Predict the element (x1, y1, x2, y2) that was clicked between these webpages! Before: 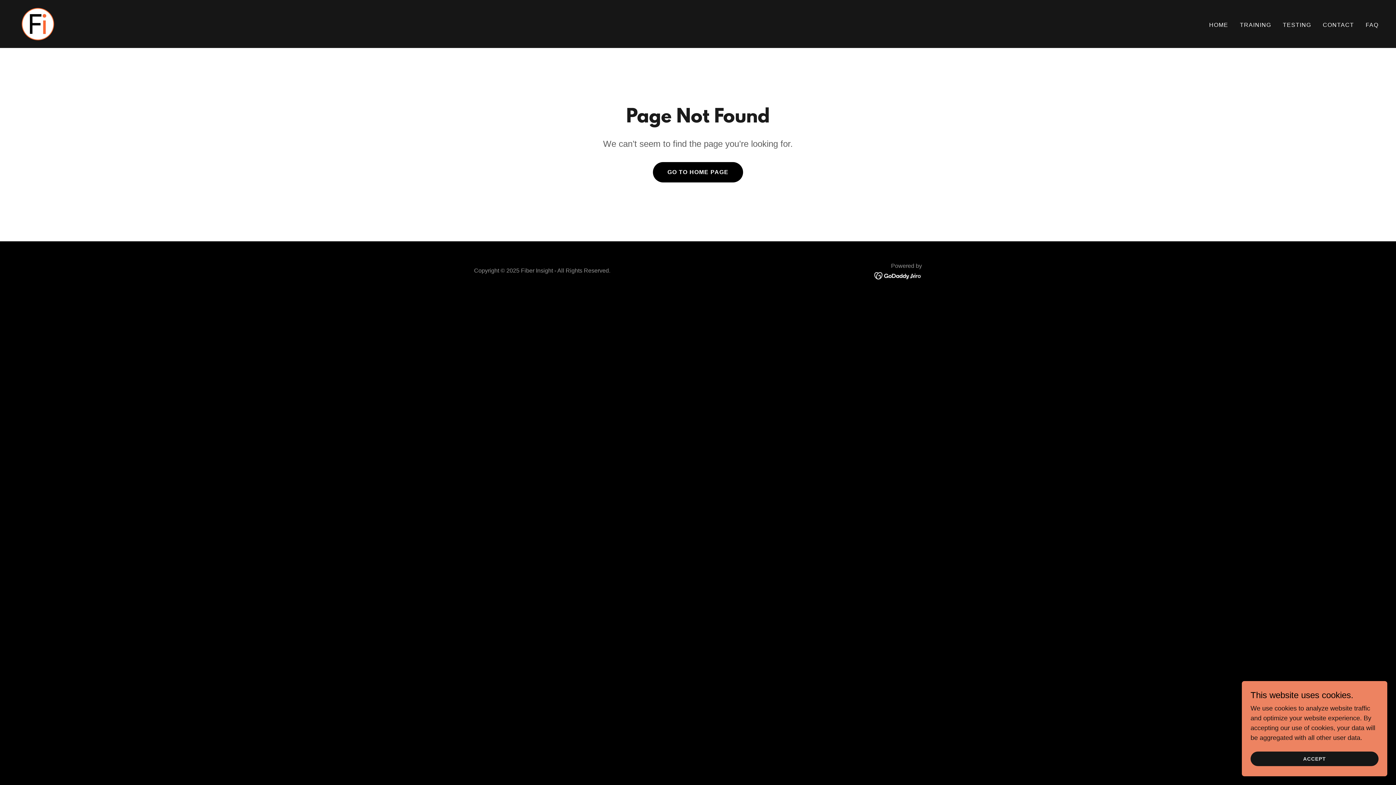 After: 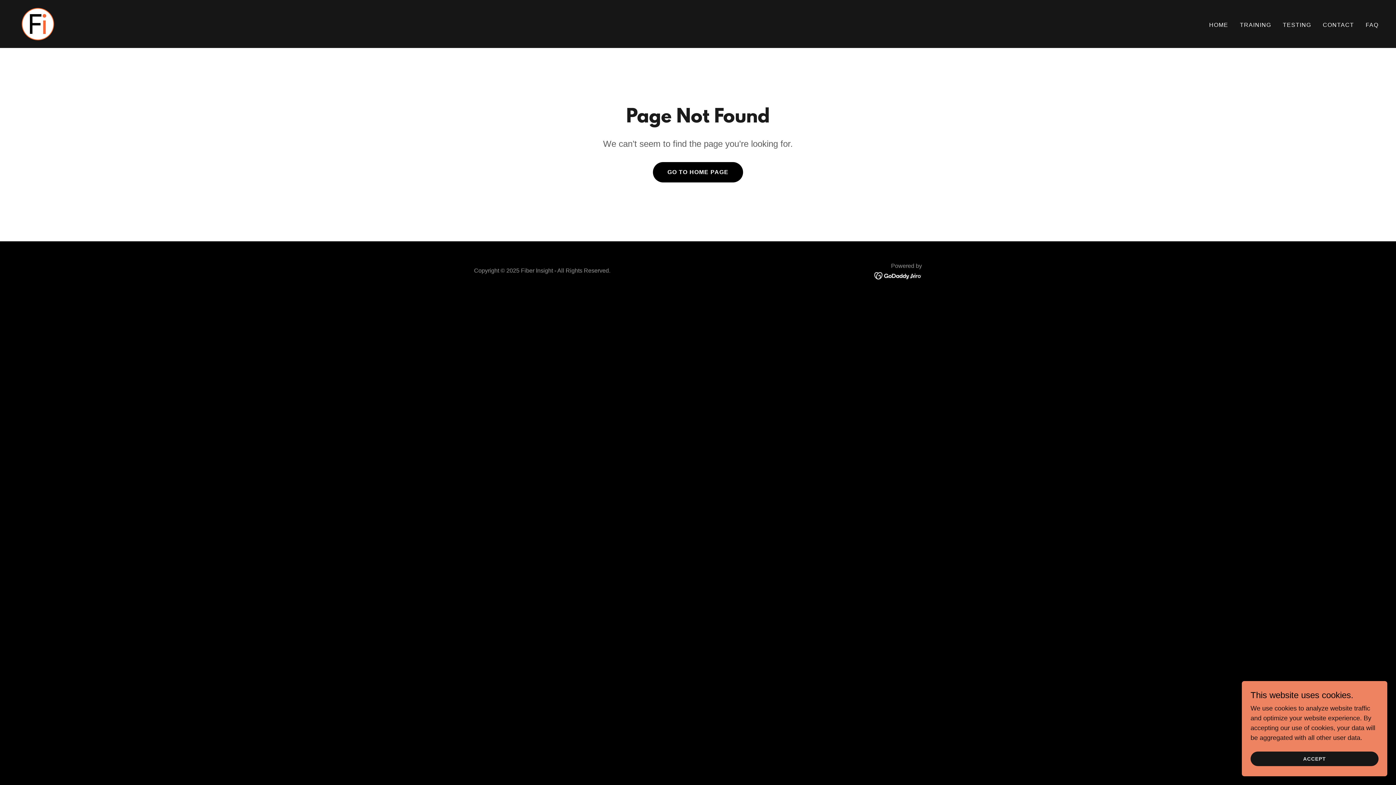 Action: bbox: (874, 272, 922, 279)